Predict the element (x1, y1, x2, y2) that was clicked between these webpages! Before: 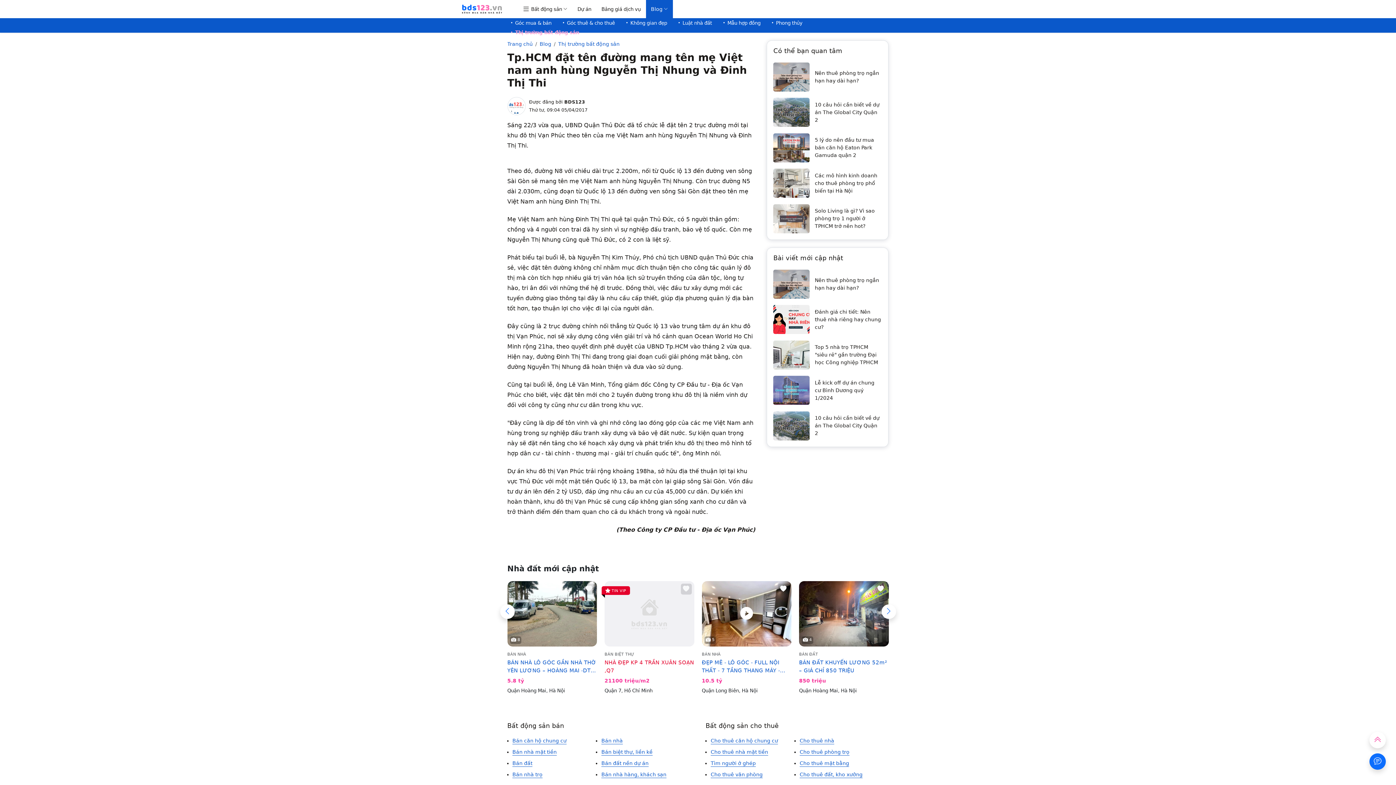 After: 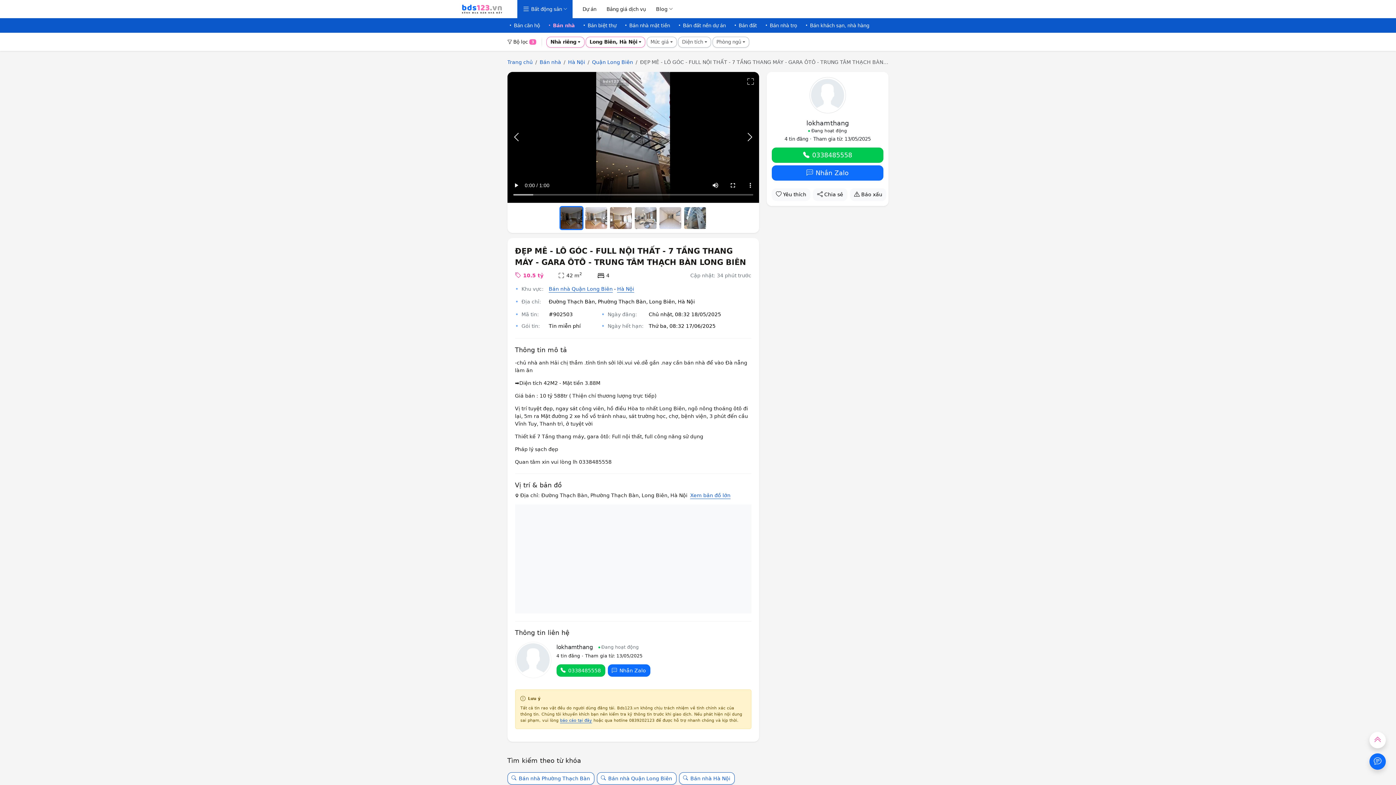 Action: label: ĐẸP MÊ - LÔ GÓC - FULL NỘI THẤT - 7 TẦNG THANG MÁY - GARA ÔTÔ - TRUNG TÂM… bbox: (702, 658, 791, 674)